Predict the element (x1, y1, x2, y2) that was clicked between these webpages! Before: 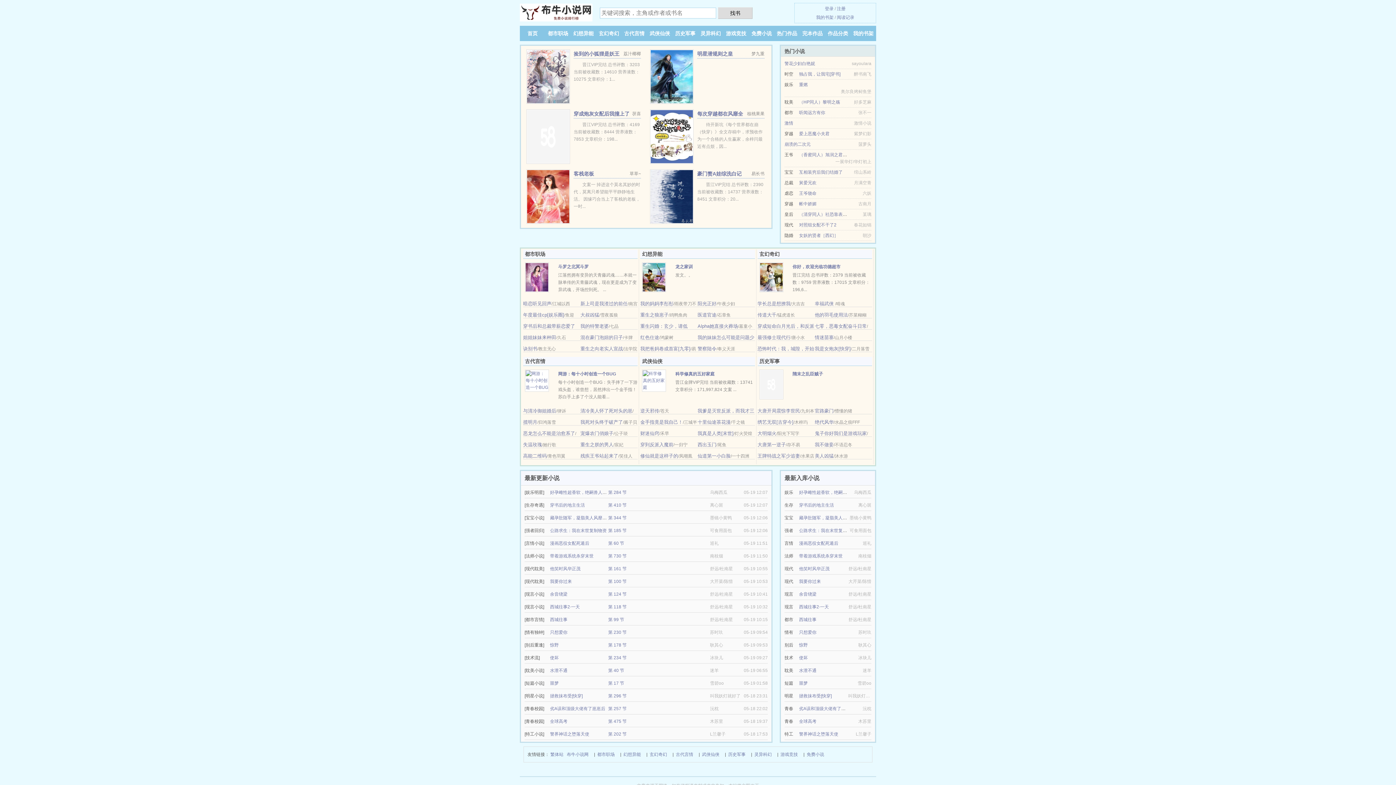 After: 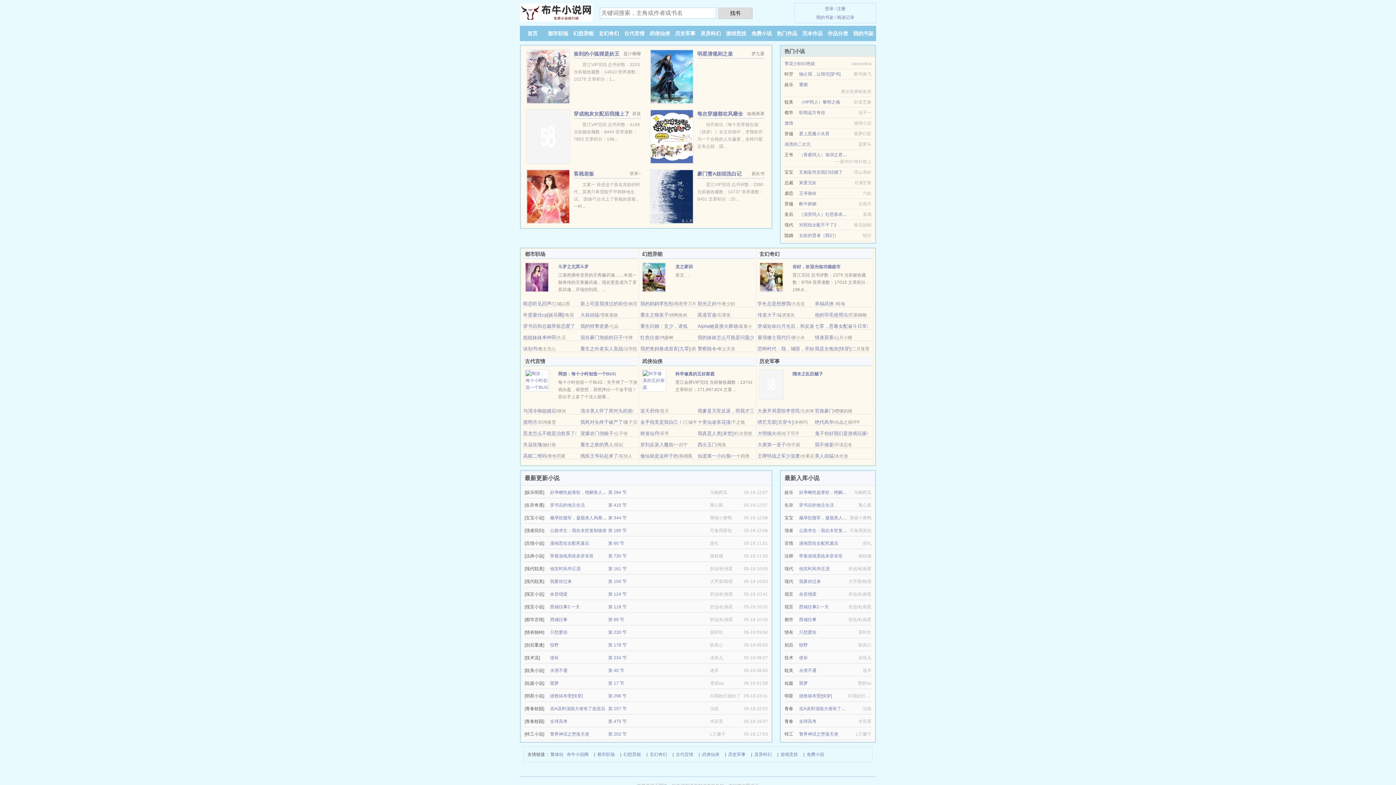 Action: label: 年度最佳cp[娱乐圈] bbox: (523, 312, 564, 317)